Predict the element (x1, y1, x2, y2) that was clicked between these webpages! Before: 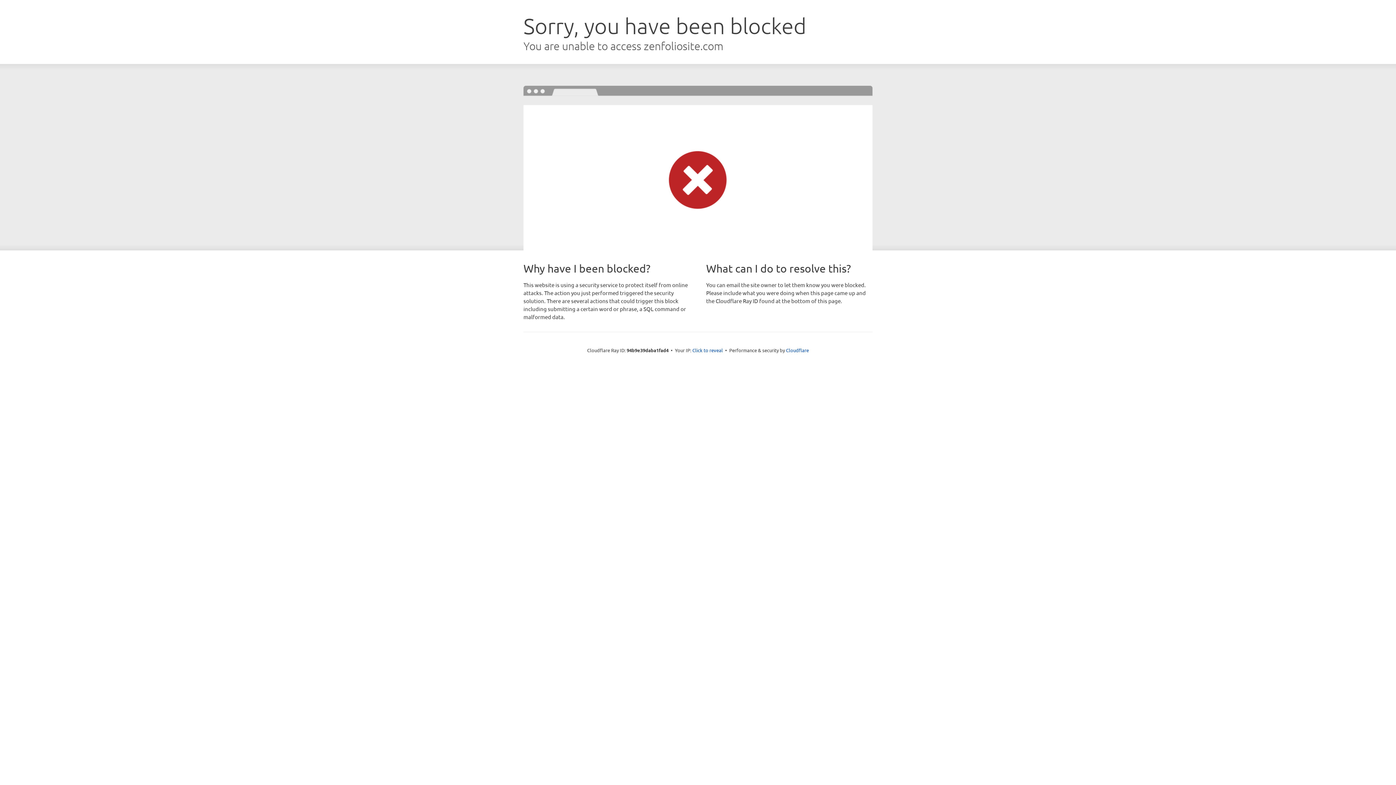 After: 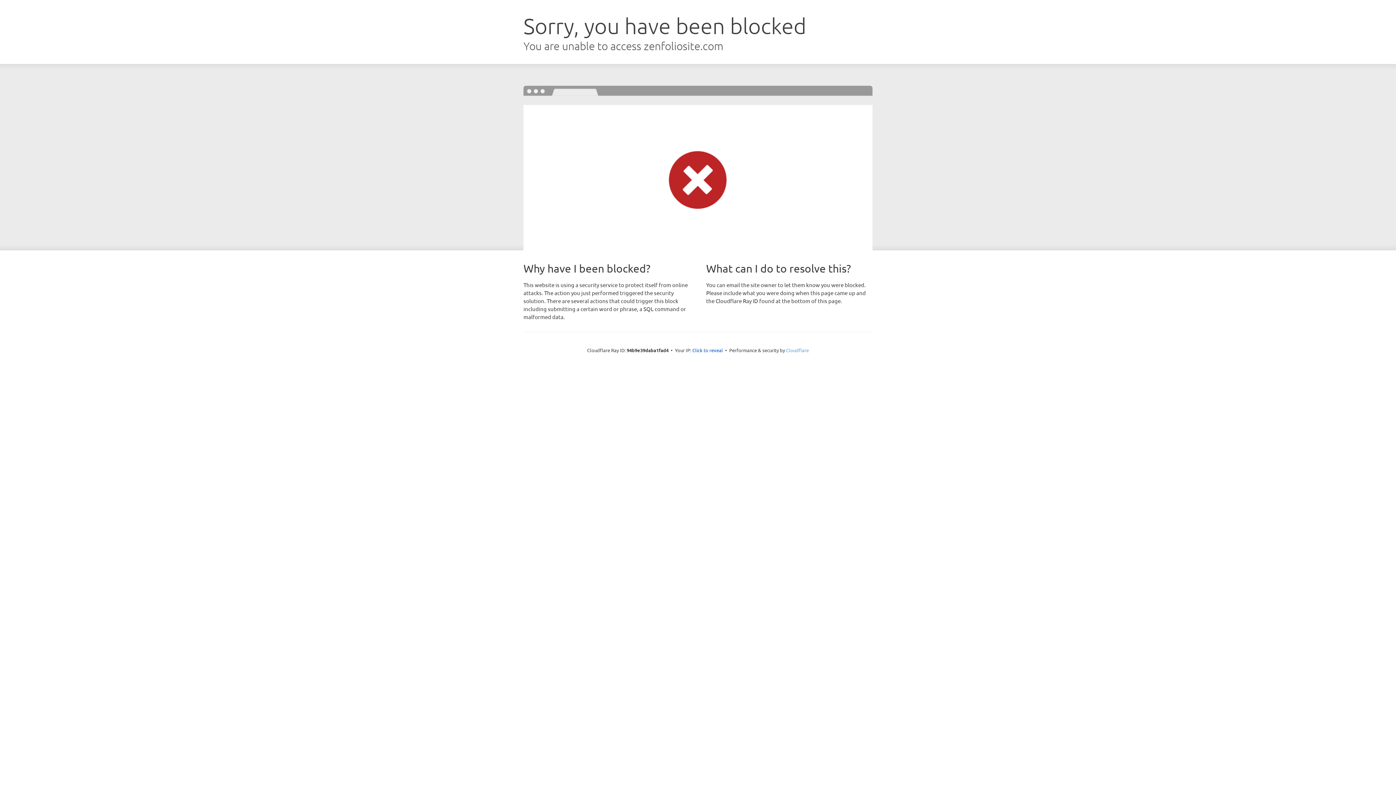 Action: bbox: (786, 347, 809, 353) label: Cloudflare